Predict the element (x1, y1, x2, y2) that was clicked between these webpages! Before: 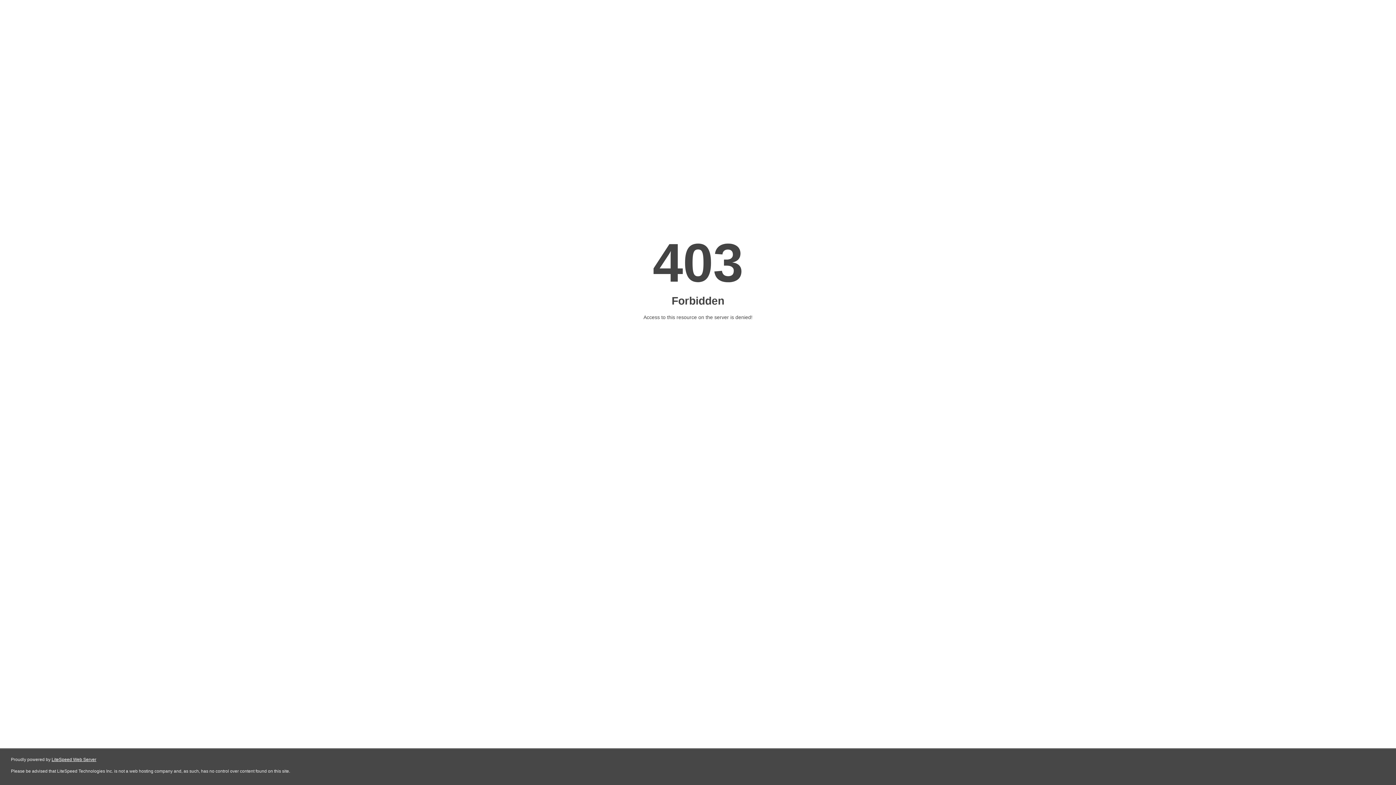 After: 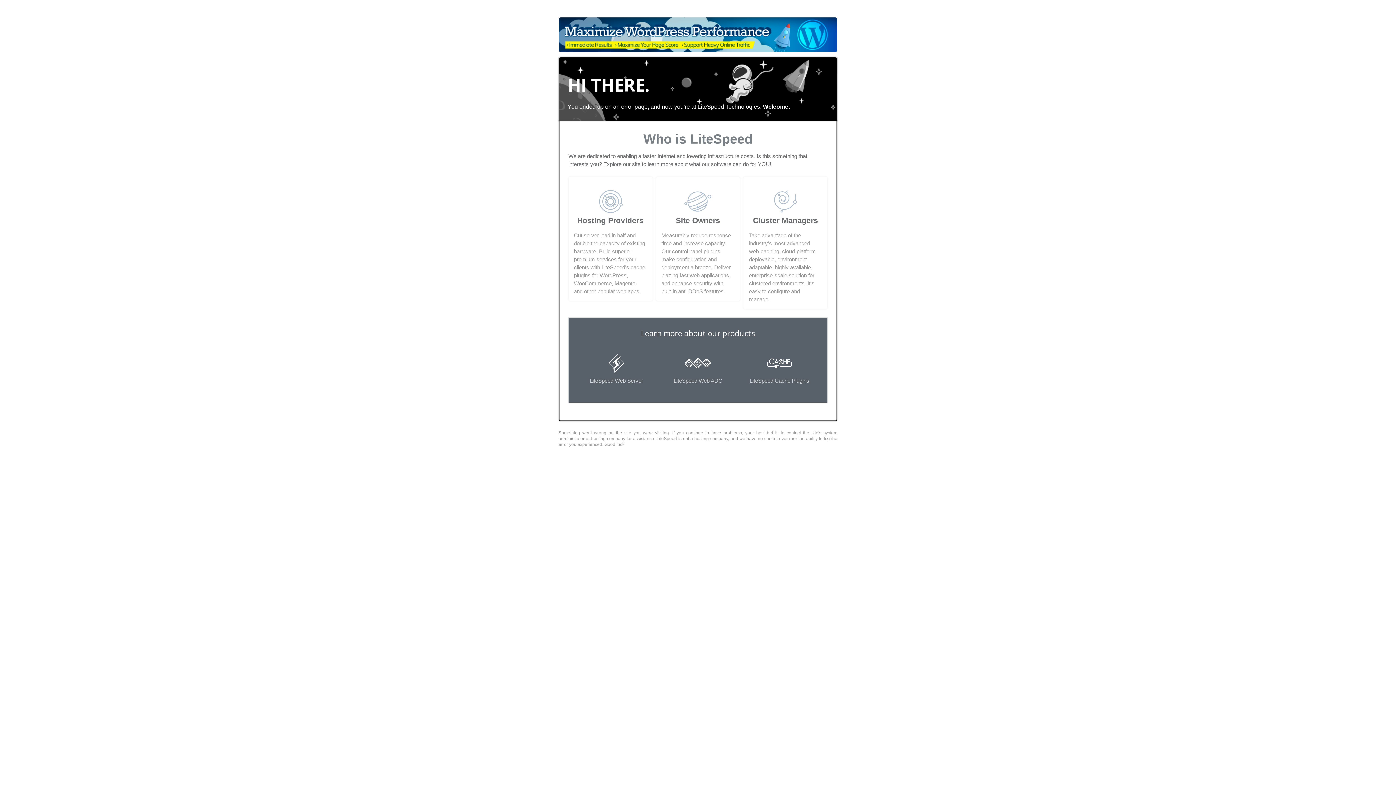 Action: label: LiteSpeed Web Server bbox: (51, 757, 96, 762)